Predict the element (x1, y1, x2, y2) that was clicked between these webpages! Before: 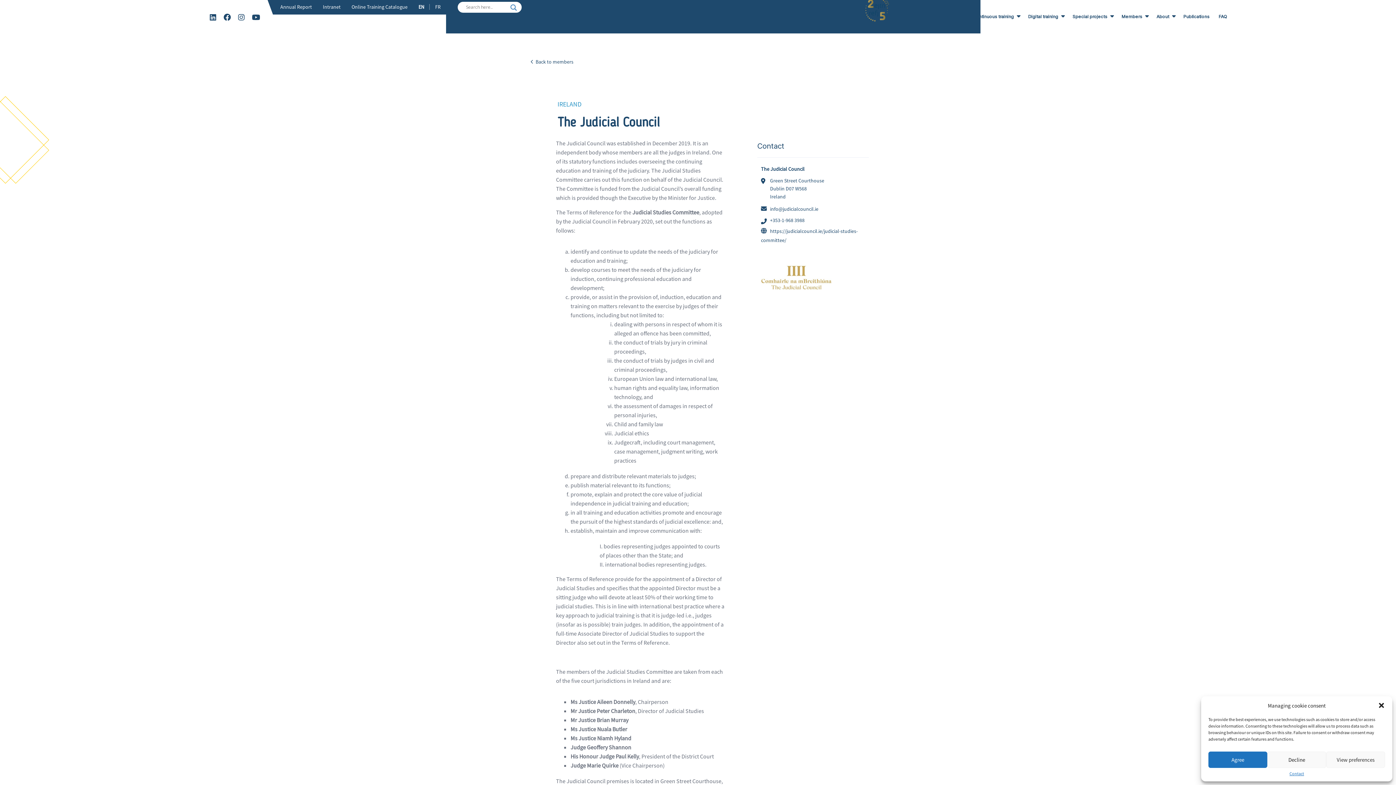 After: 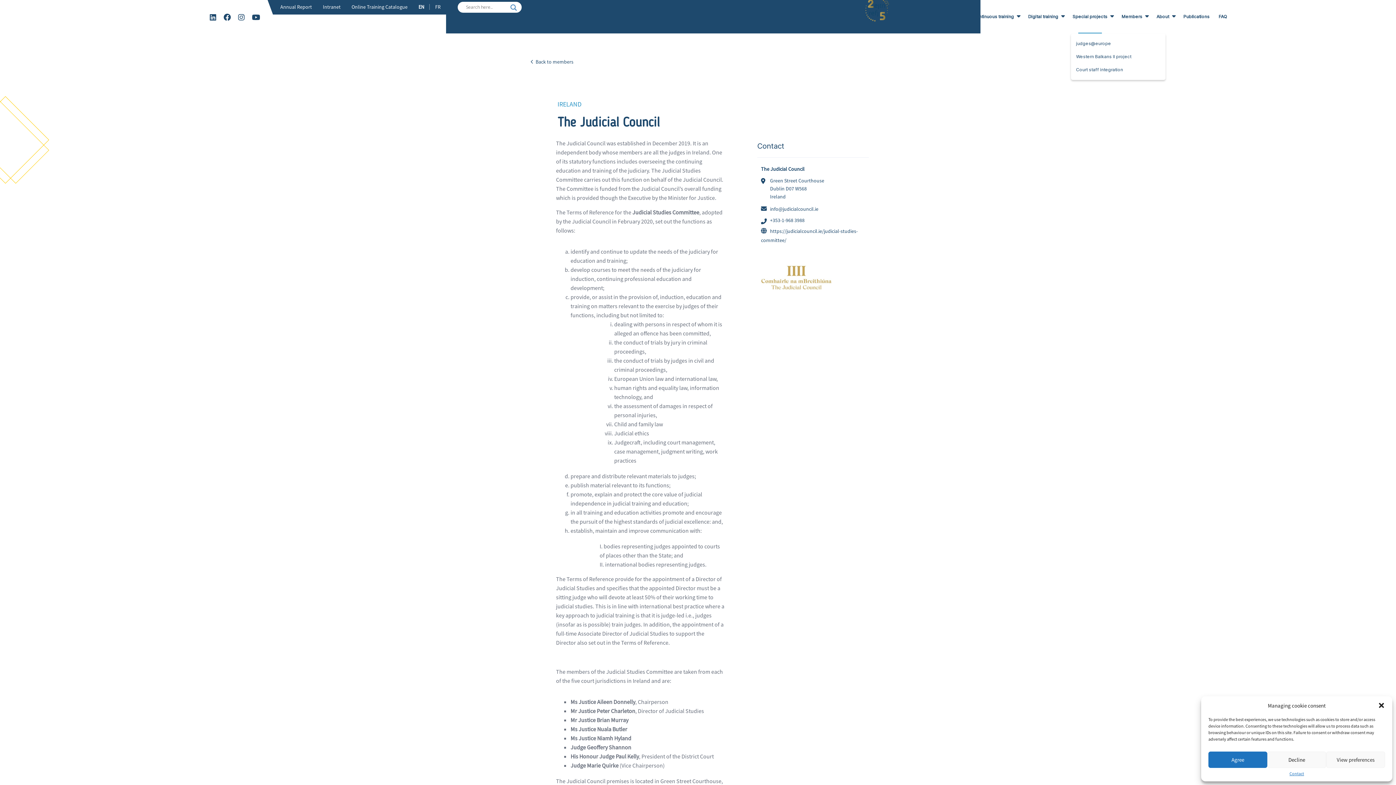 Action: bbox: (1071, 0, 1109, 33) label: Special projects